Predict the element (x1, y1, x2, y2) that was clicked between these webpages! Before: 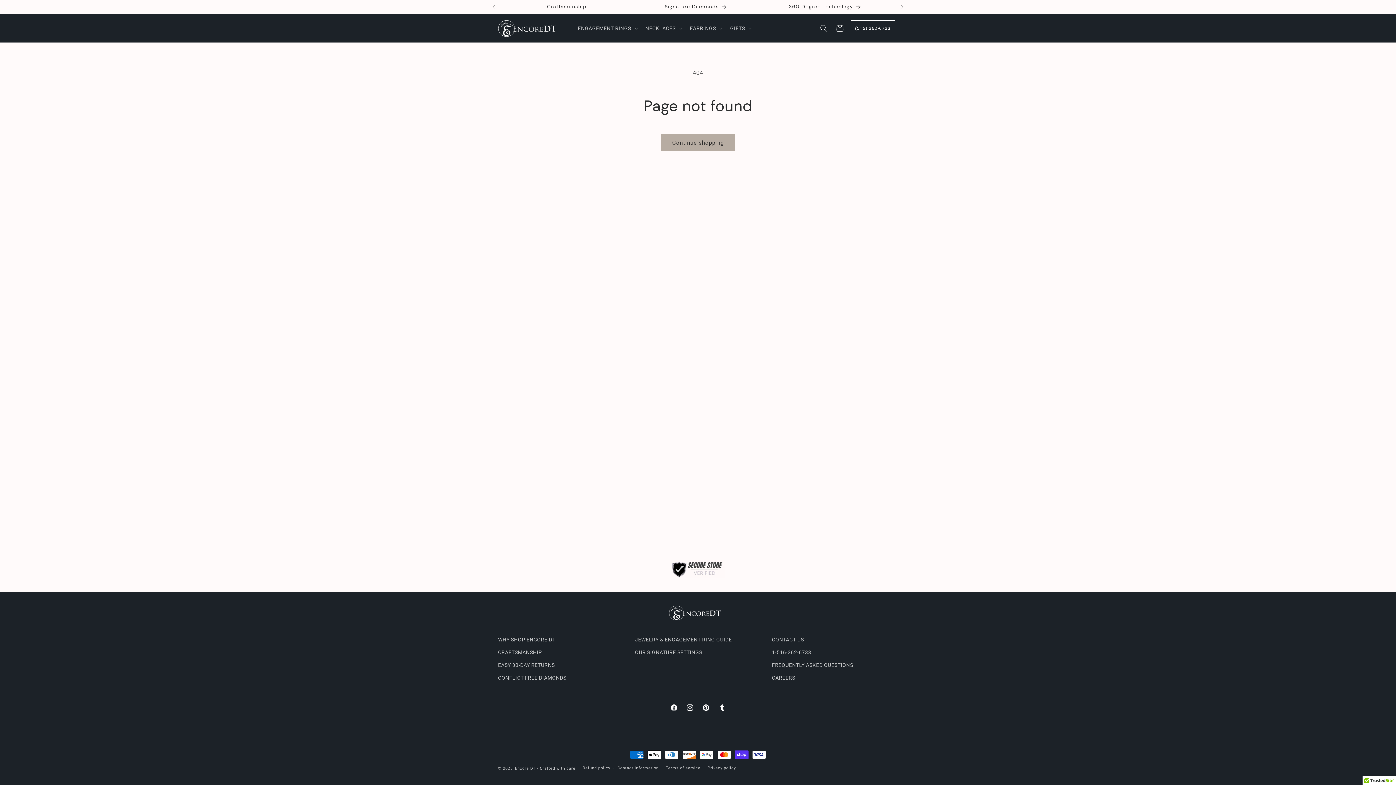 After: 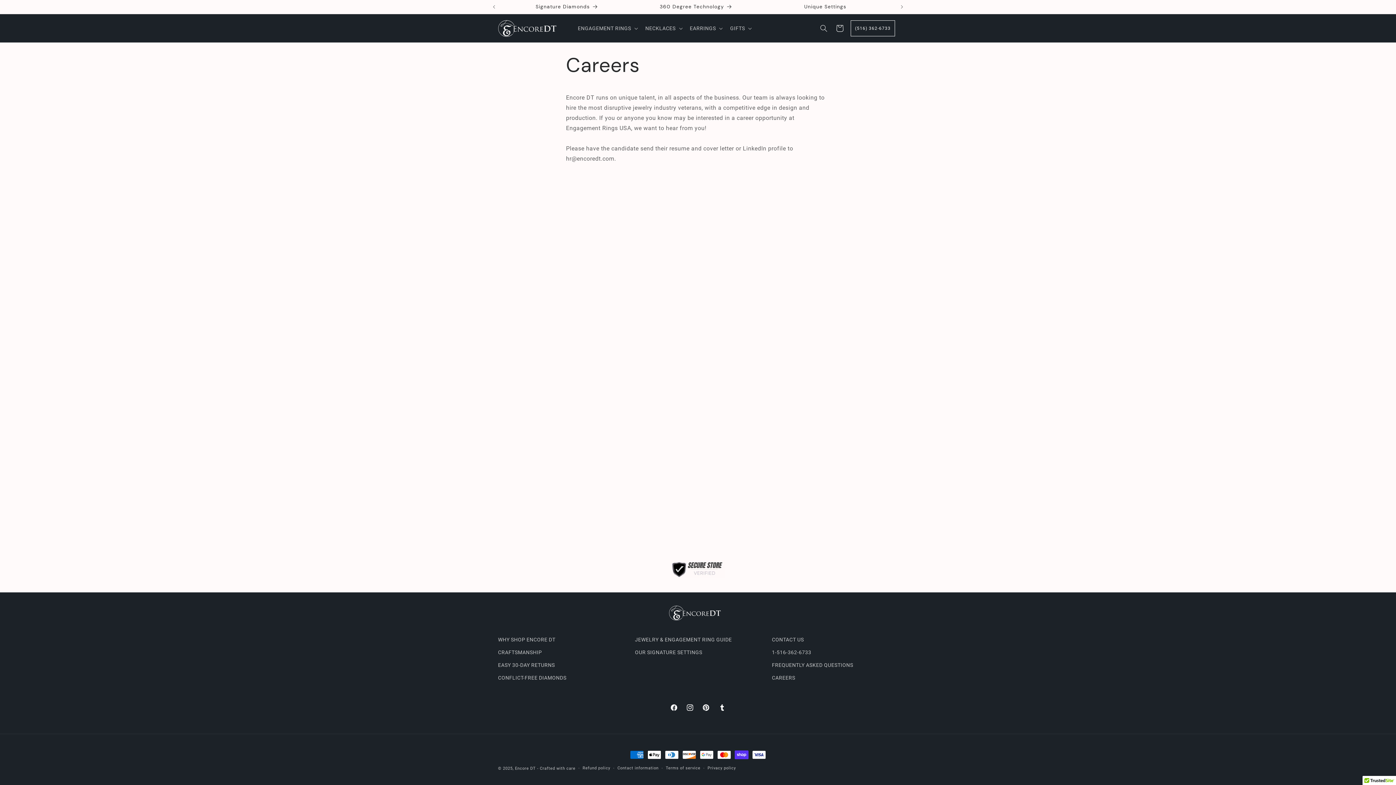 Action: label: CAREERS bbox: (772, 672, 795, 684)